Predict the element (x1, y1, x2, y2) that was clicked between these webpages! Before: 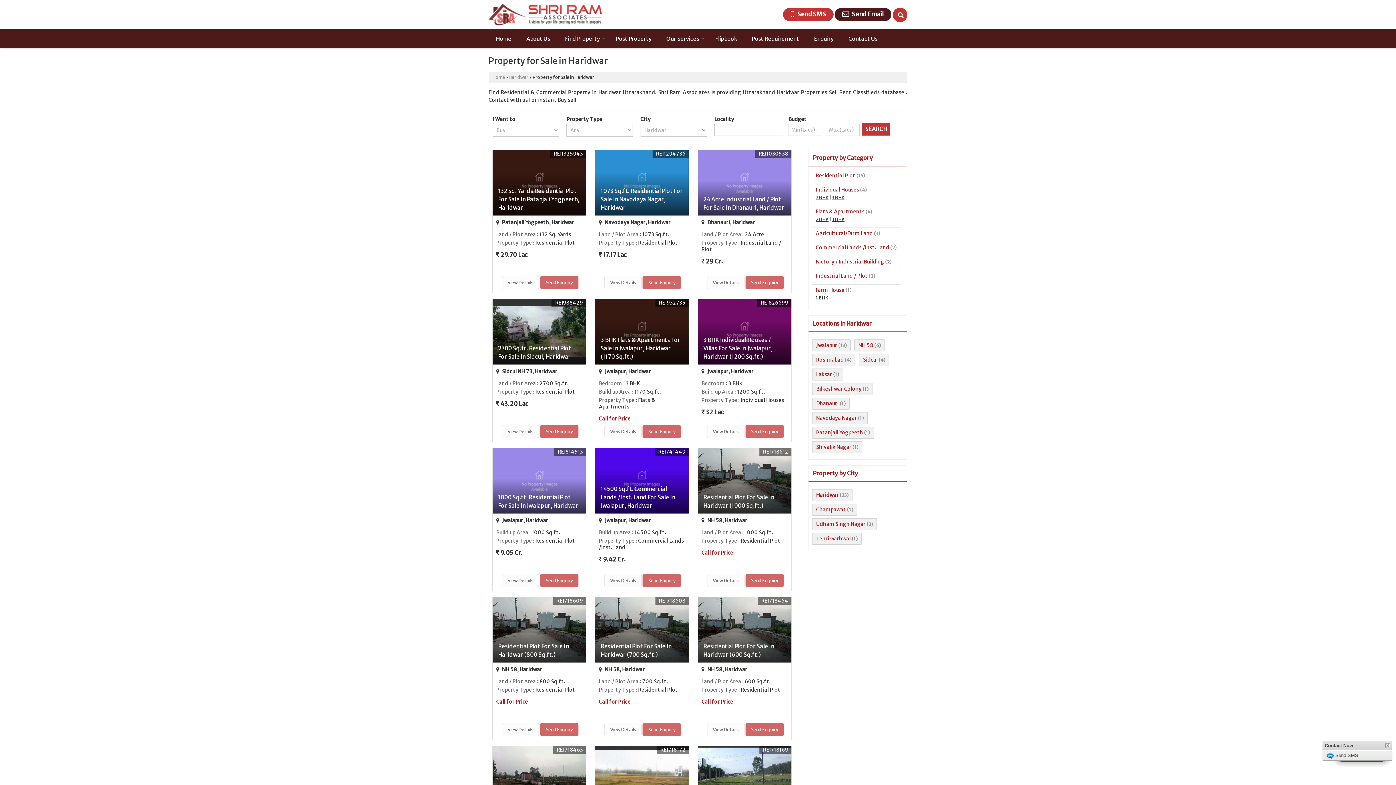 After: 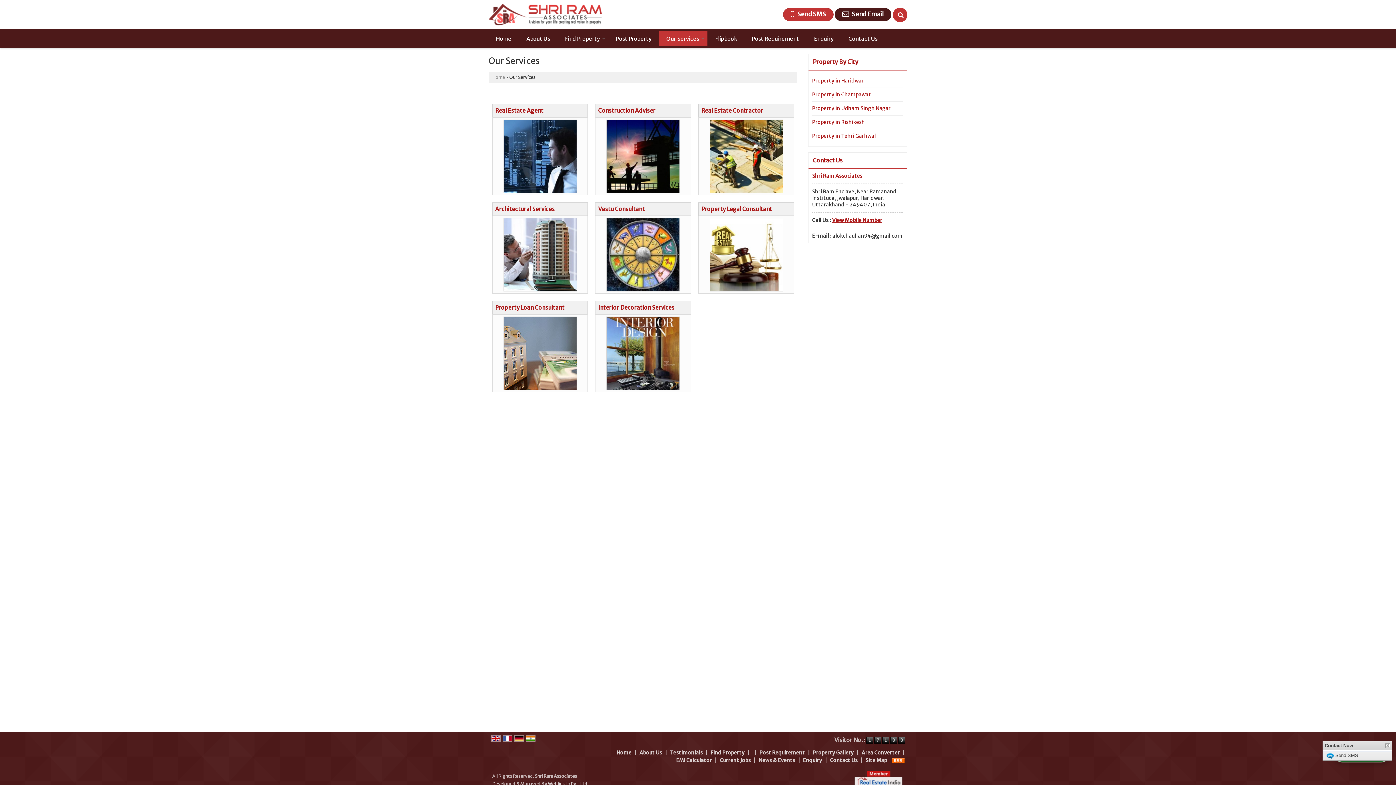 Action: bbox: (659, 31, 707, 46) label: Our Services